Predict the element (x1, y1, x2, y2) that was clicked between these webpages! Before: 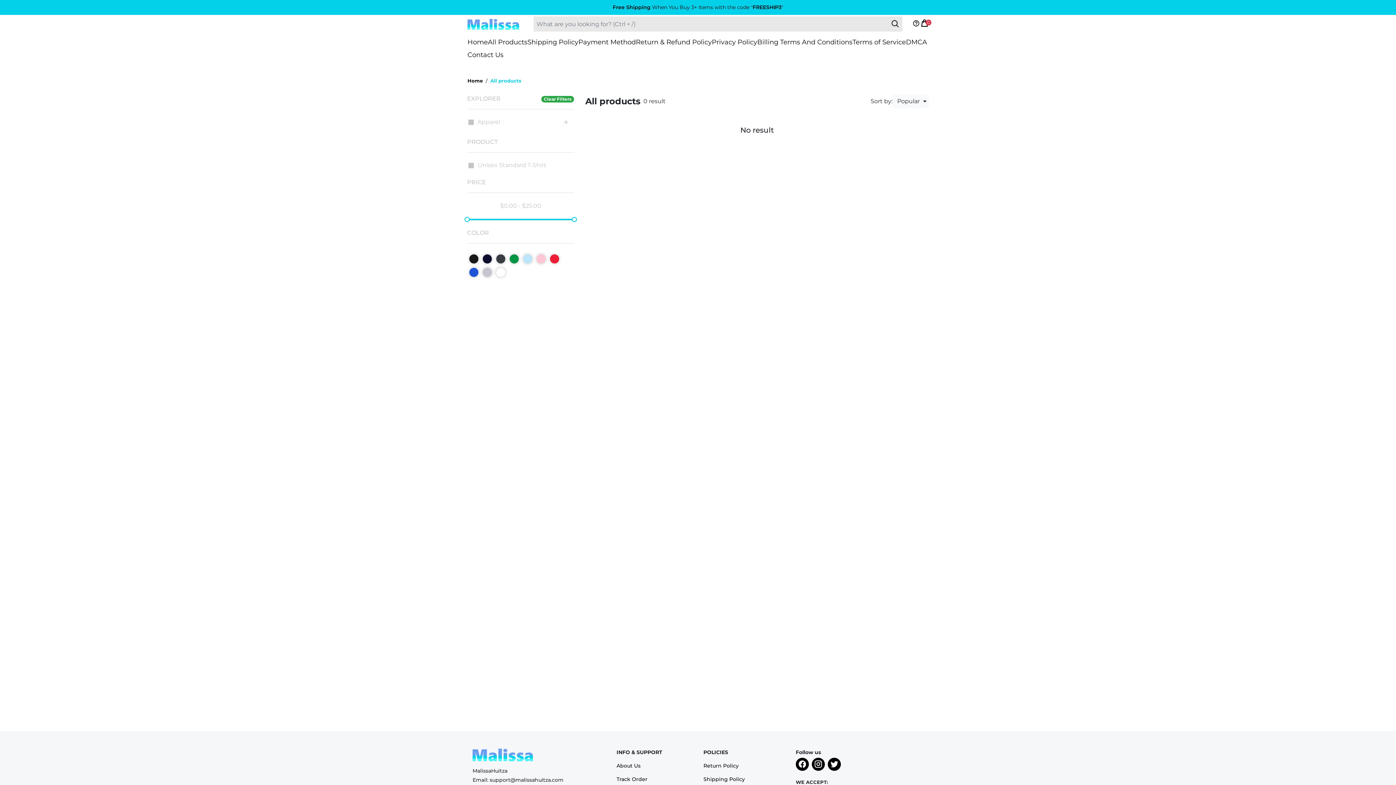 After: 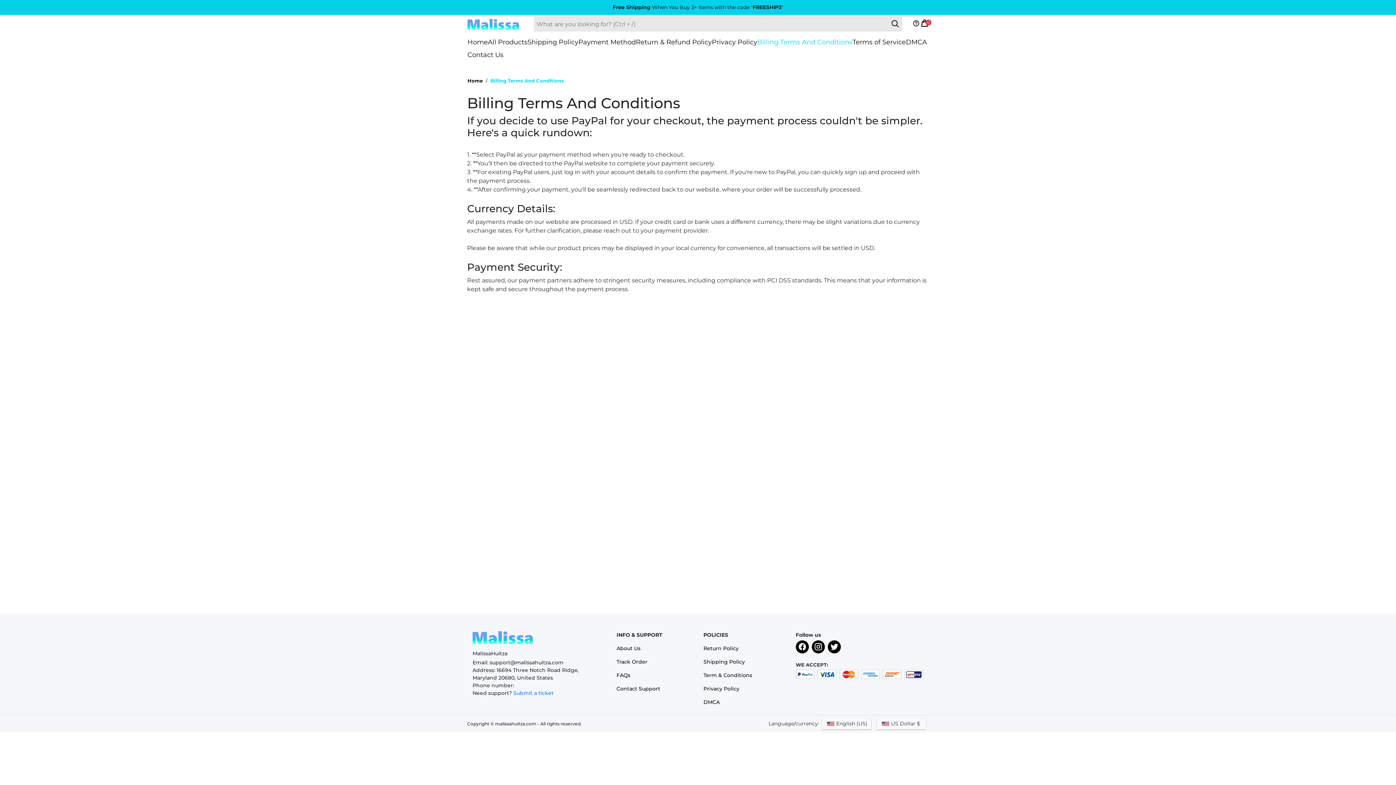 Action: label: Billing Terms And Conditions bbox: (757, 36, 852, 48)